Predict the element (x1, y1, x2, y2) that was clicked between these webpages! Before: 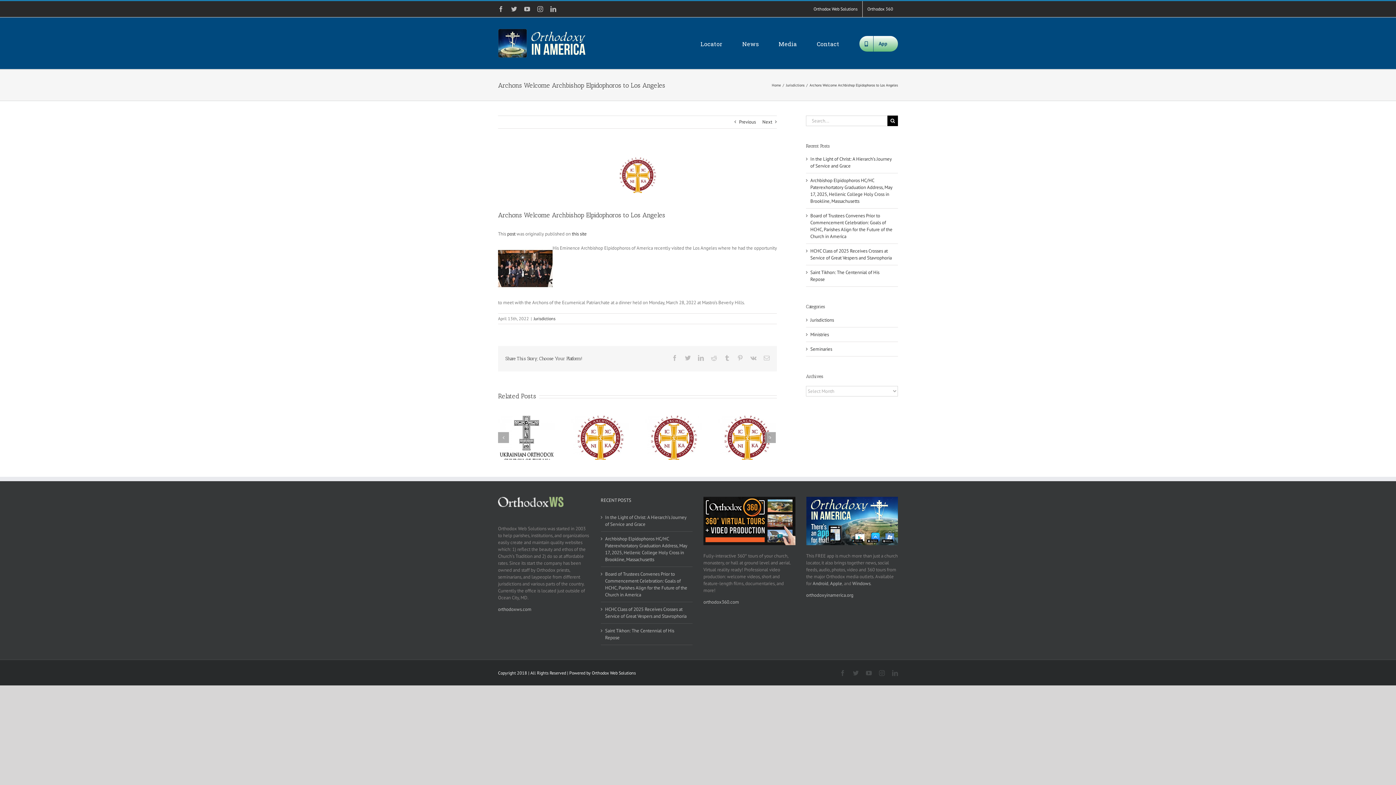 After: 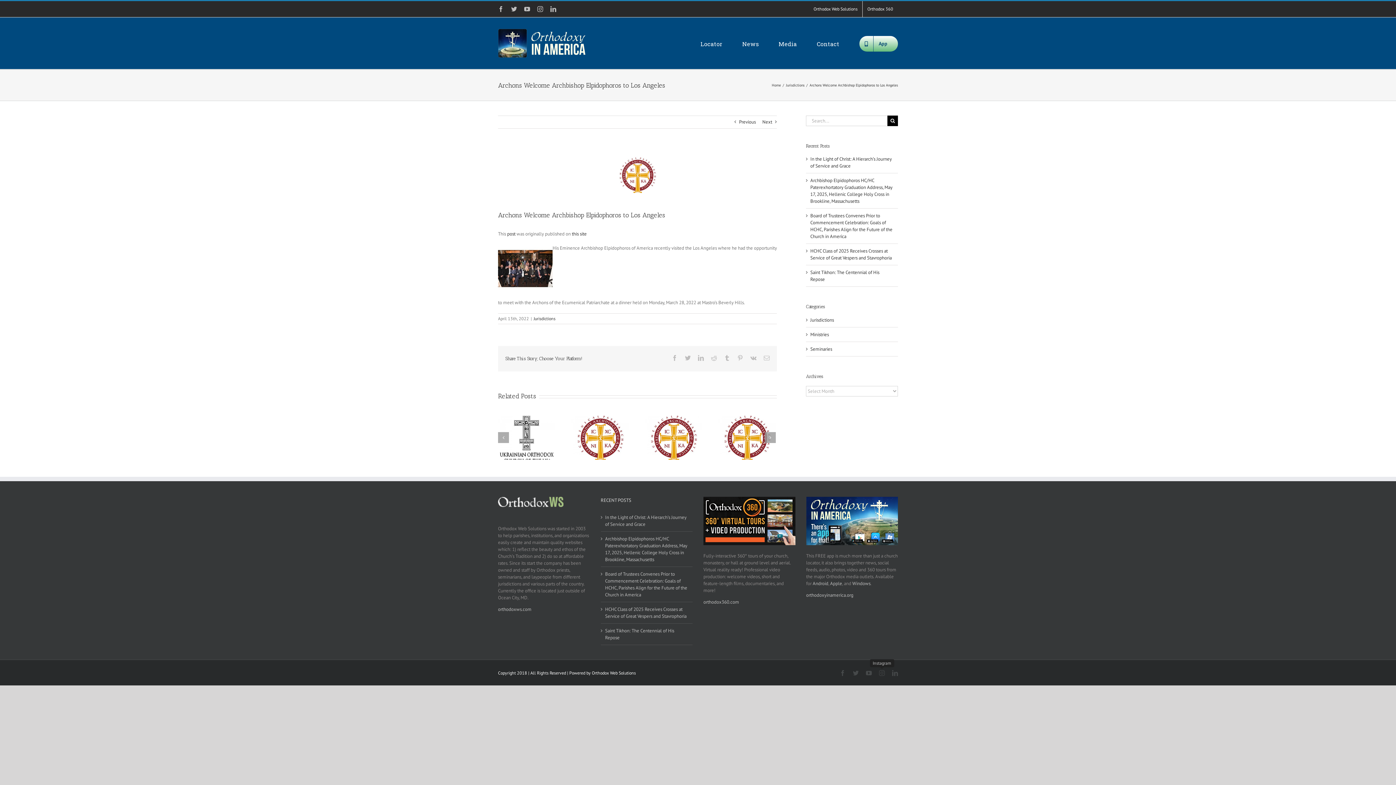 Action: label: Instagram bbox: (879, 670, 885, 676)